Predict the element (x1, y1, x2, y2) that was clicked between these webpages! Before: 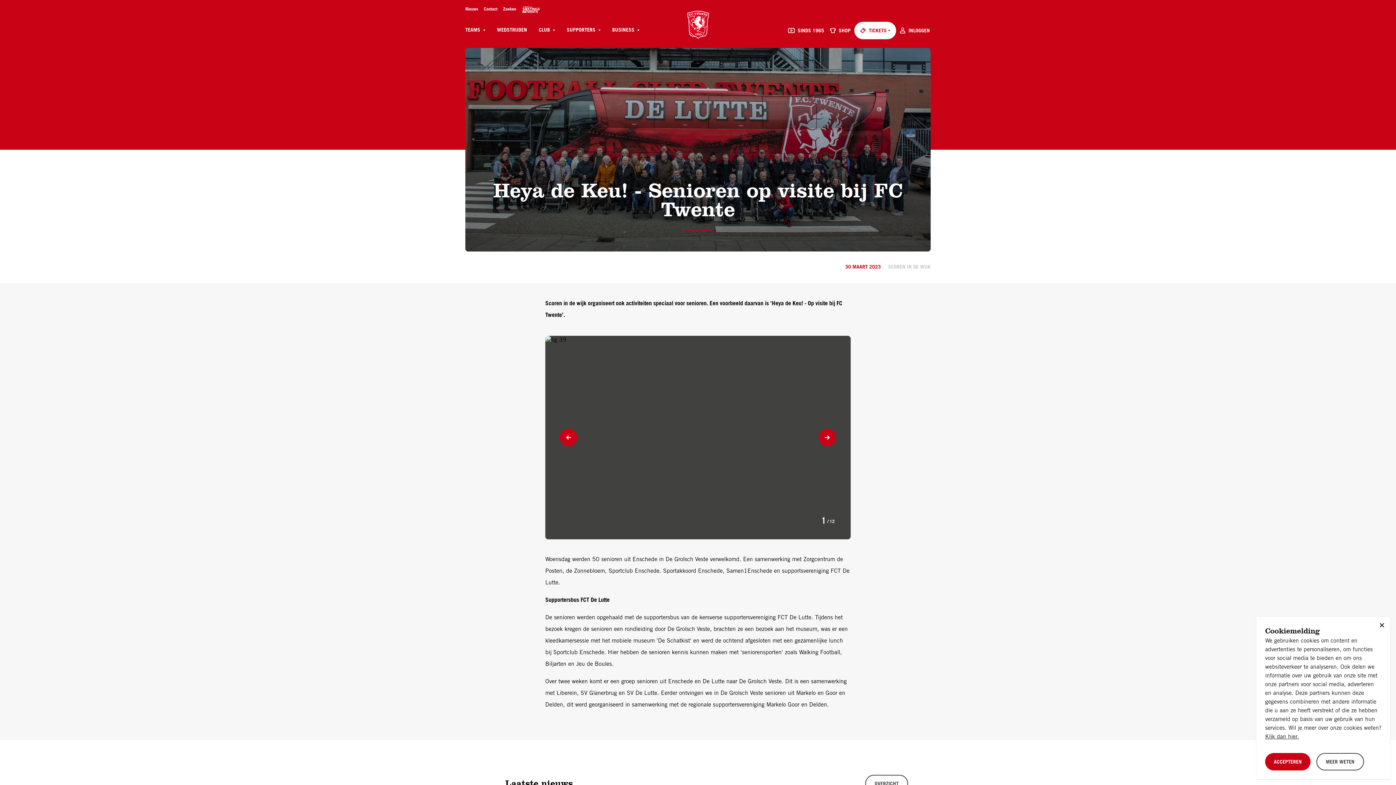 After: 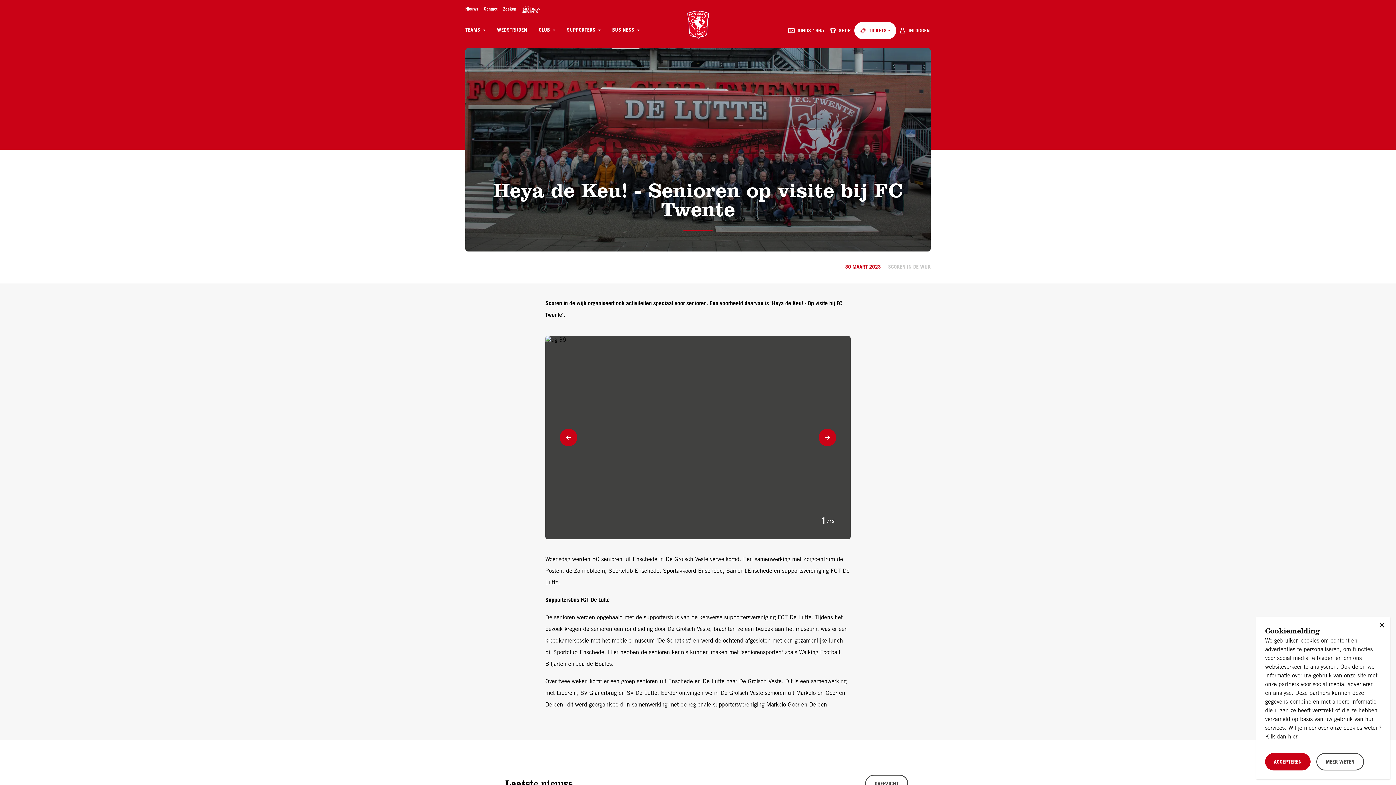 Action: label: BUSINESS  bbox: (612, 26, 639, 48)